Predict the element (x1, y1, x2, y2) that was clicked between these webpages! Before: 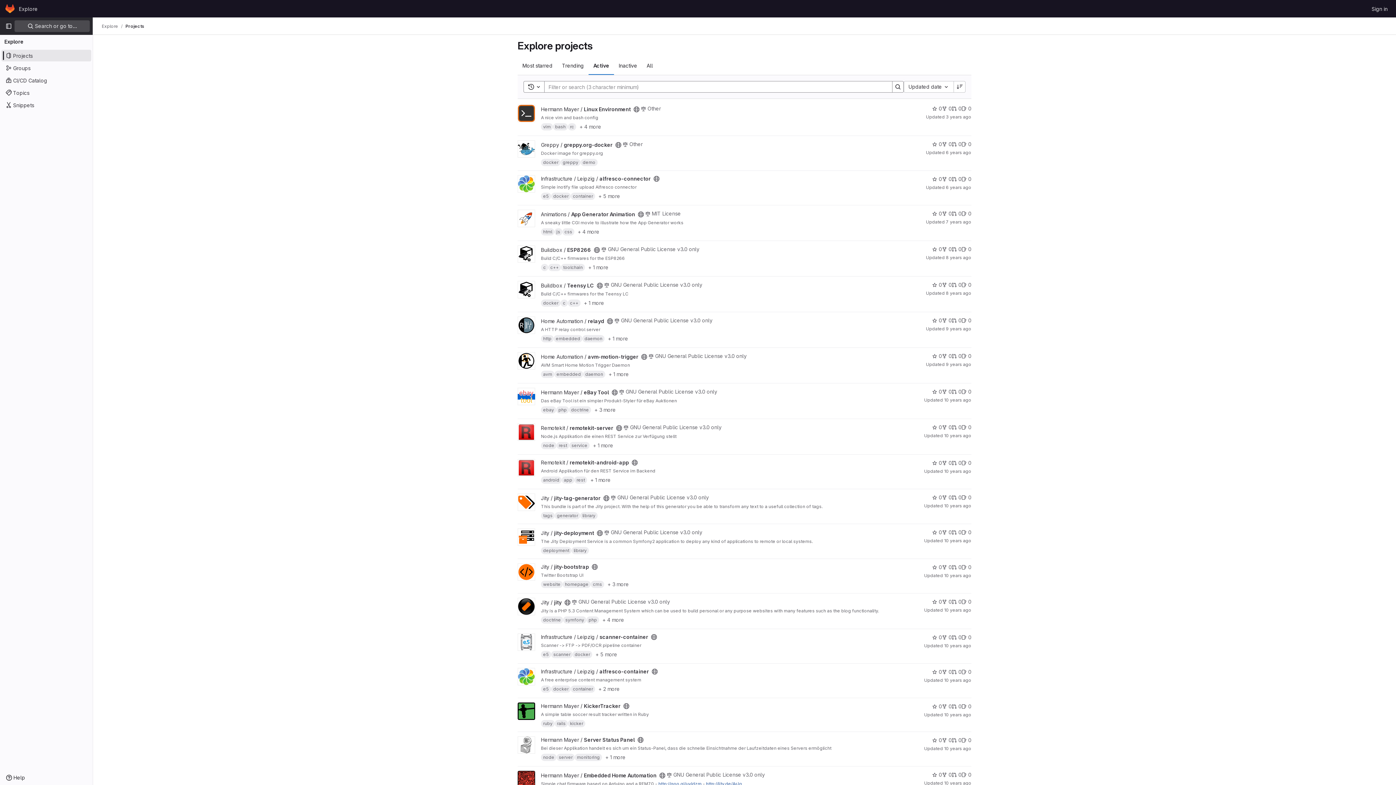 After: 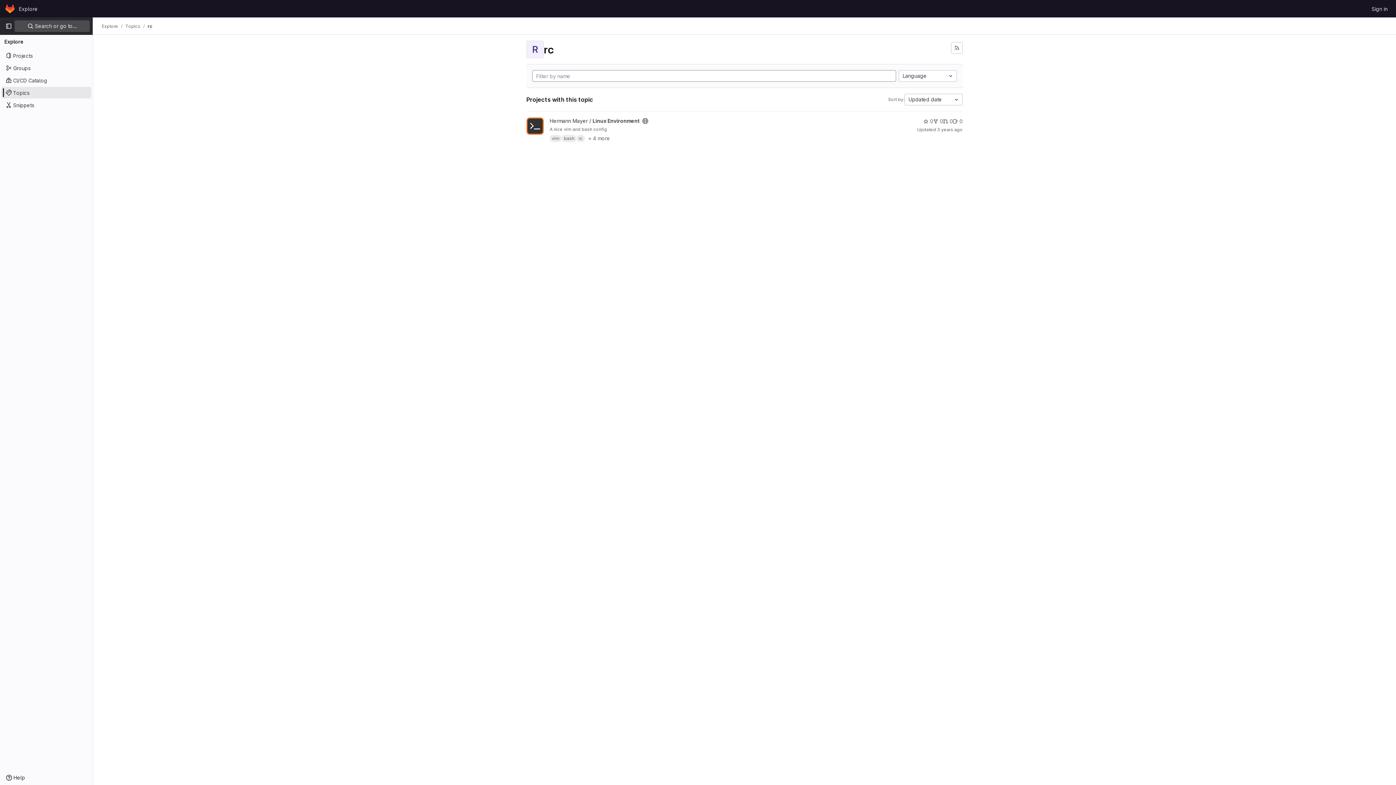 Action: bbox: (568, 123, 576, 130) label: rc